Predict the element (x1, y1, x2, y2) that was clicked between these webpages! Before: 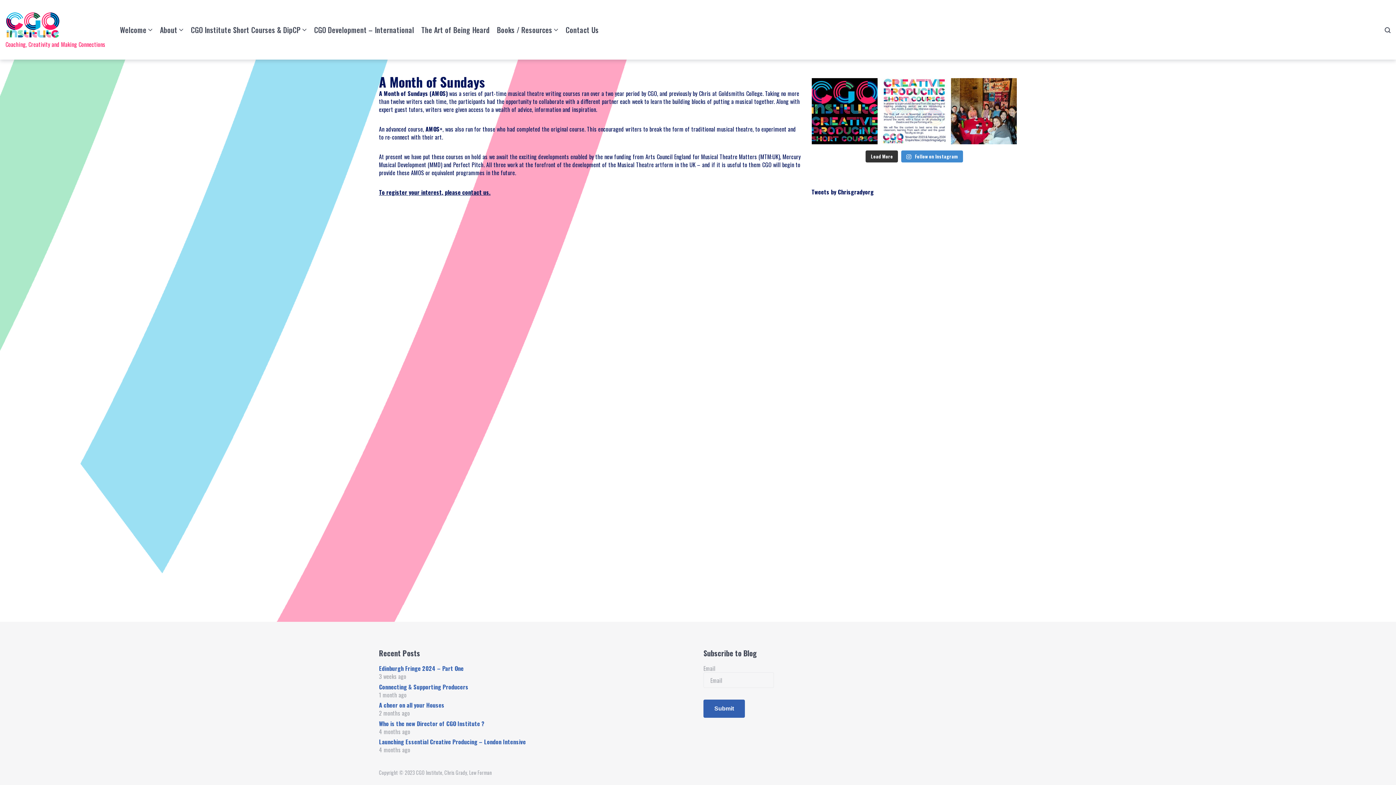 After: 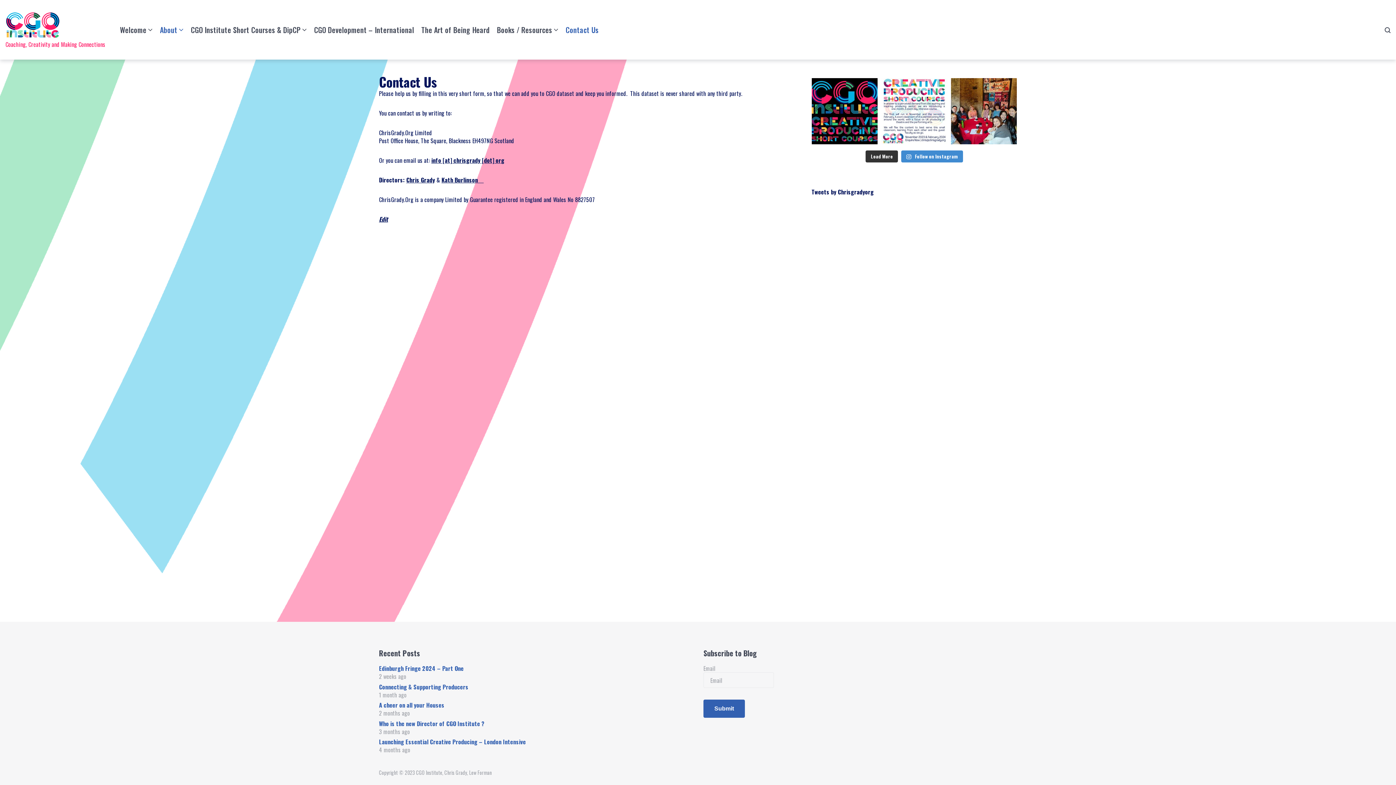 Action: bbox: (379, 188, 490, 196) label: To register your interest, please contact us.